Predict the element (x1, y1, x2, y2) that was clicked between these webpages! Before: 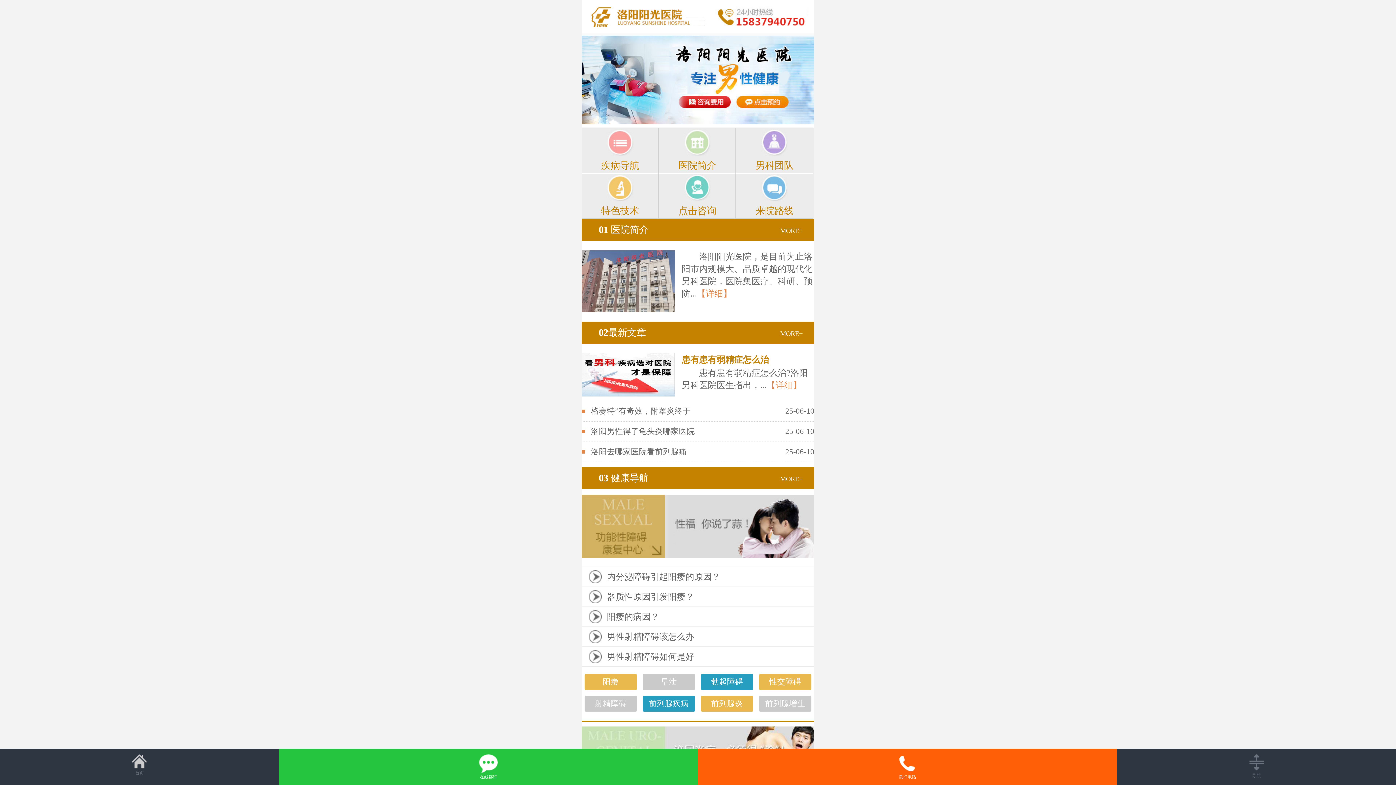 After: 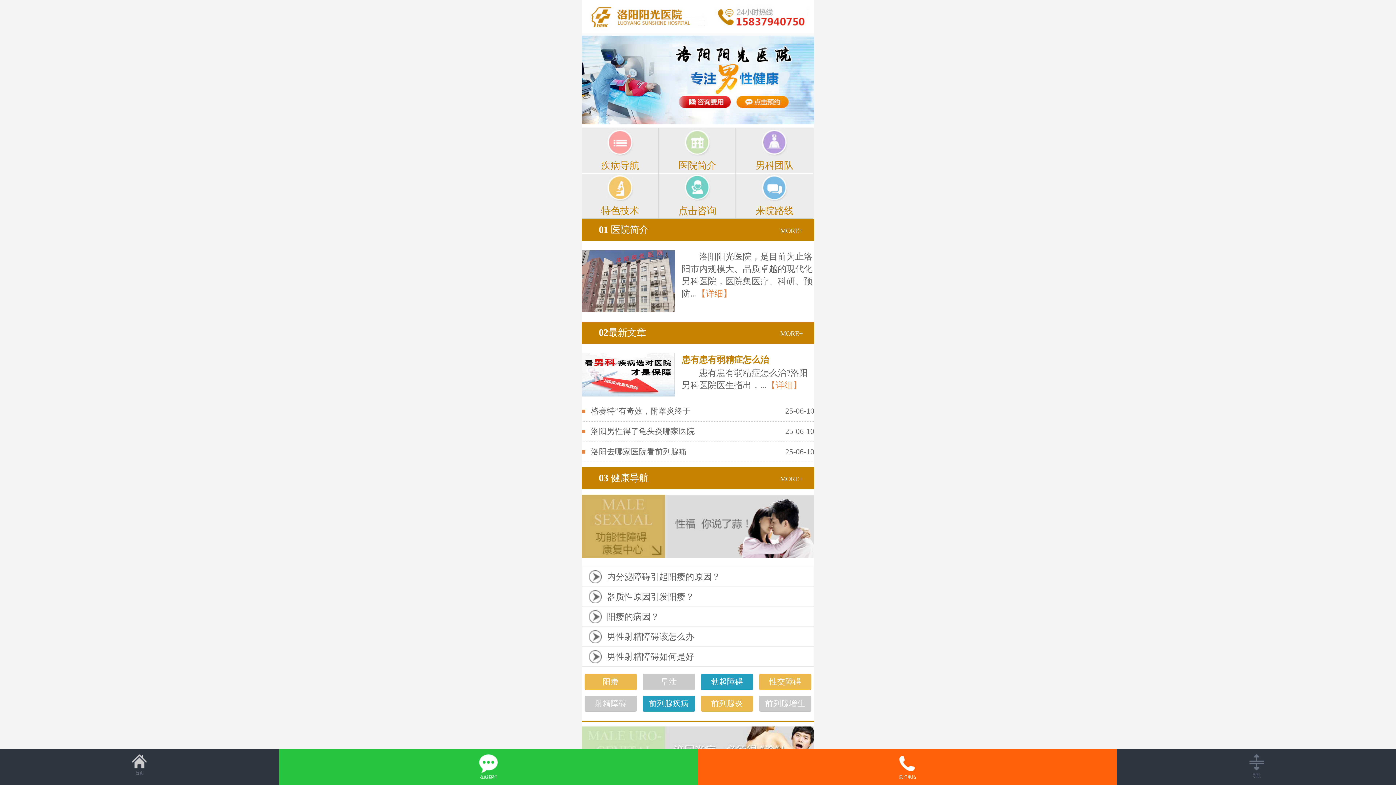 Action: bbox: (581, 550, 814, 560)